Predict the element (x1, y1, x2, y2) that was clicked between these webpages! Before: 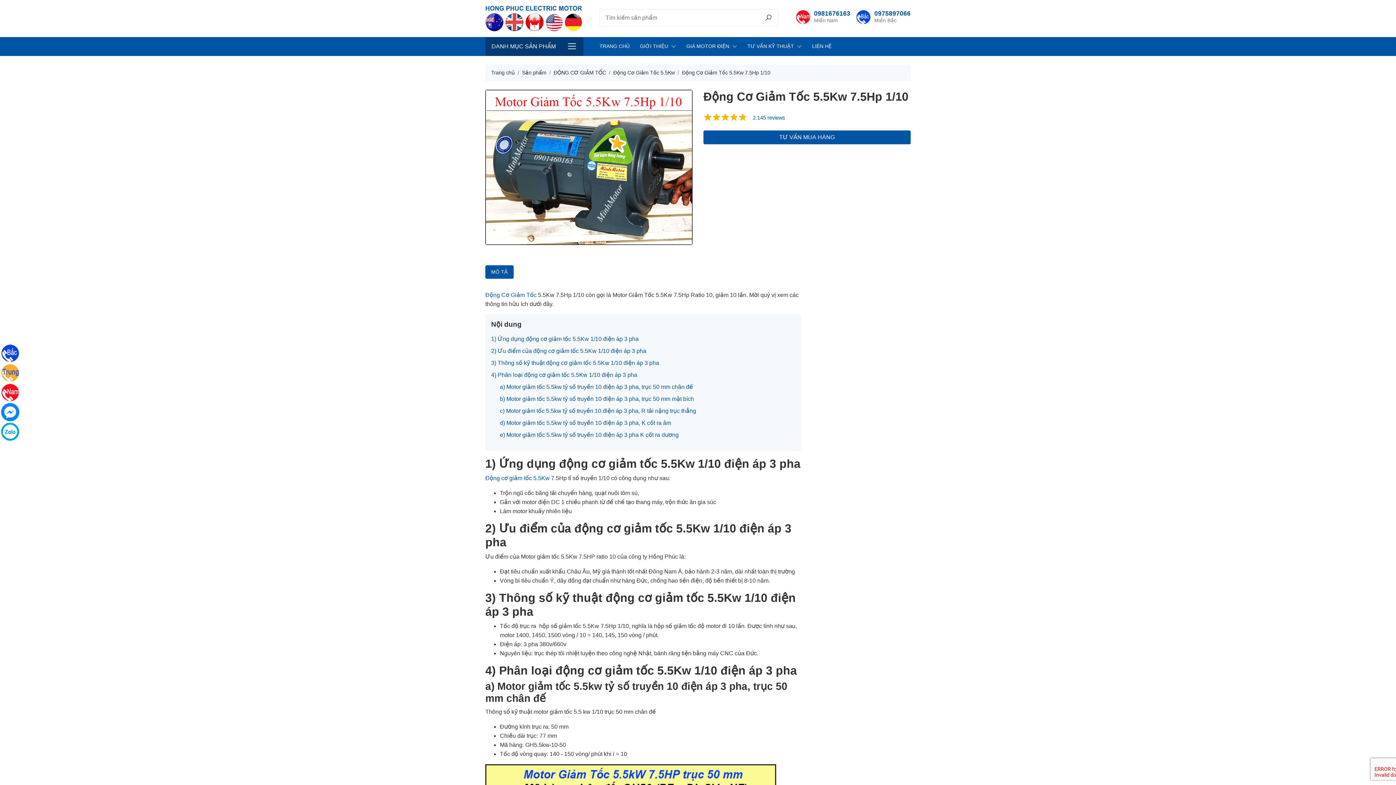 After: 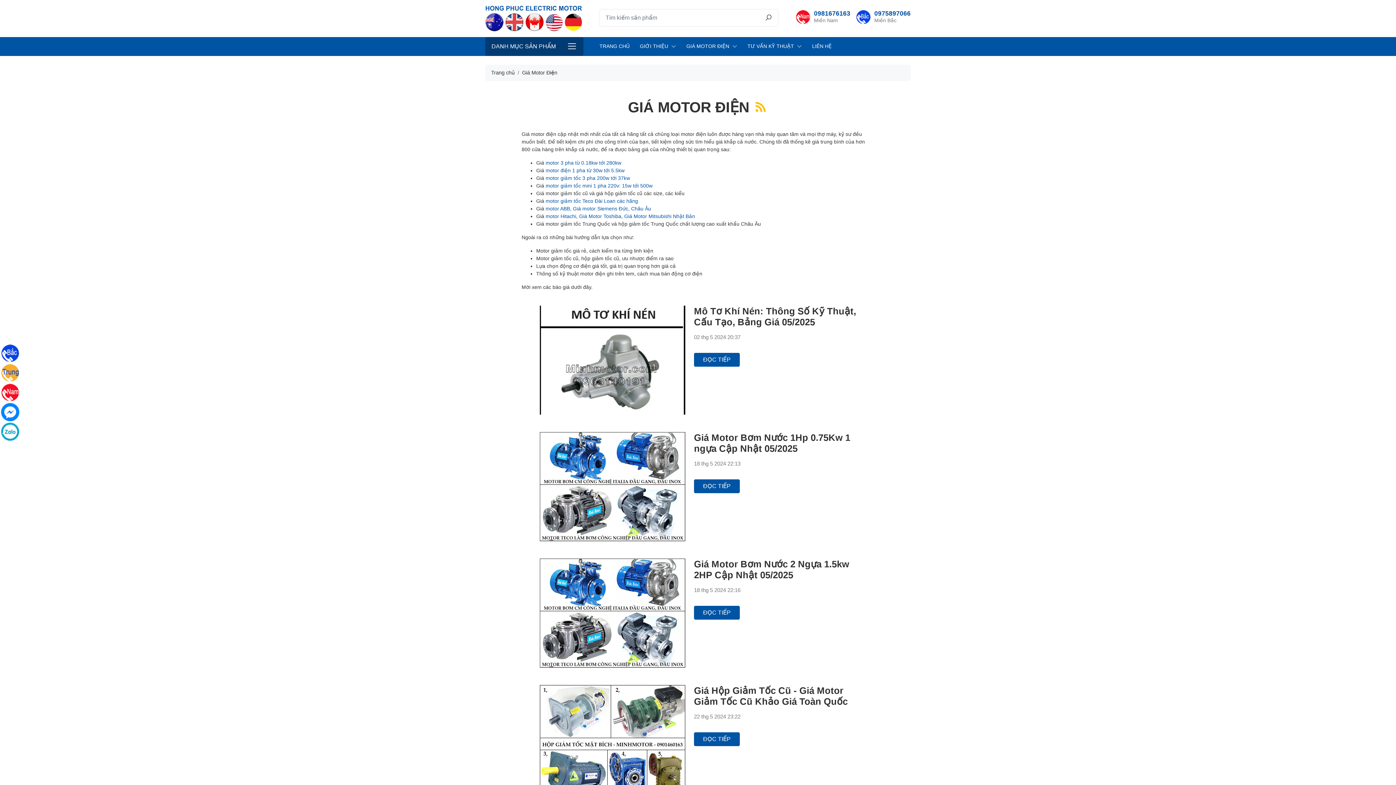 Action: label: GIÁ MOTOR ĐIỆN bbox: (681, 37, 742, 55)